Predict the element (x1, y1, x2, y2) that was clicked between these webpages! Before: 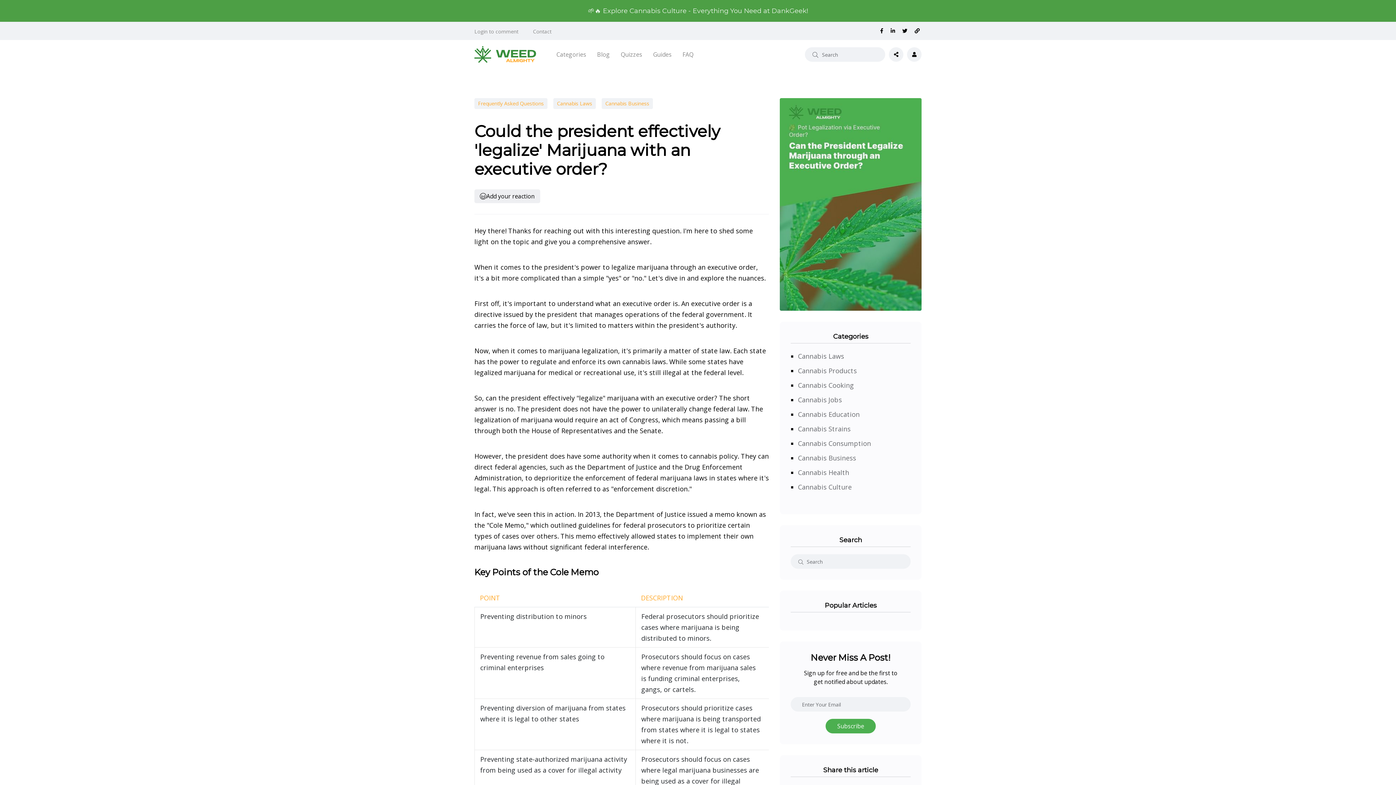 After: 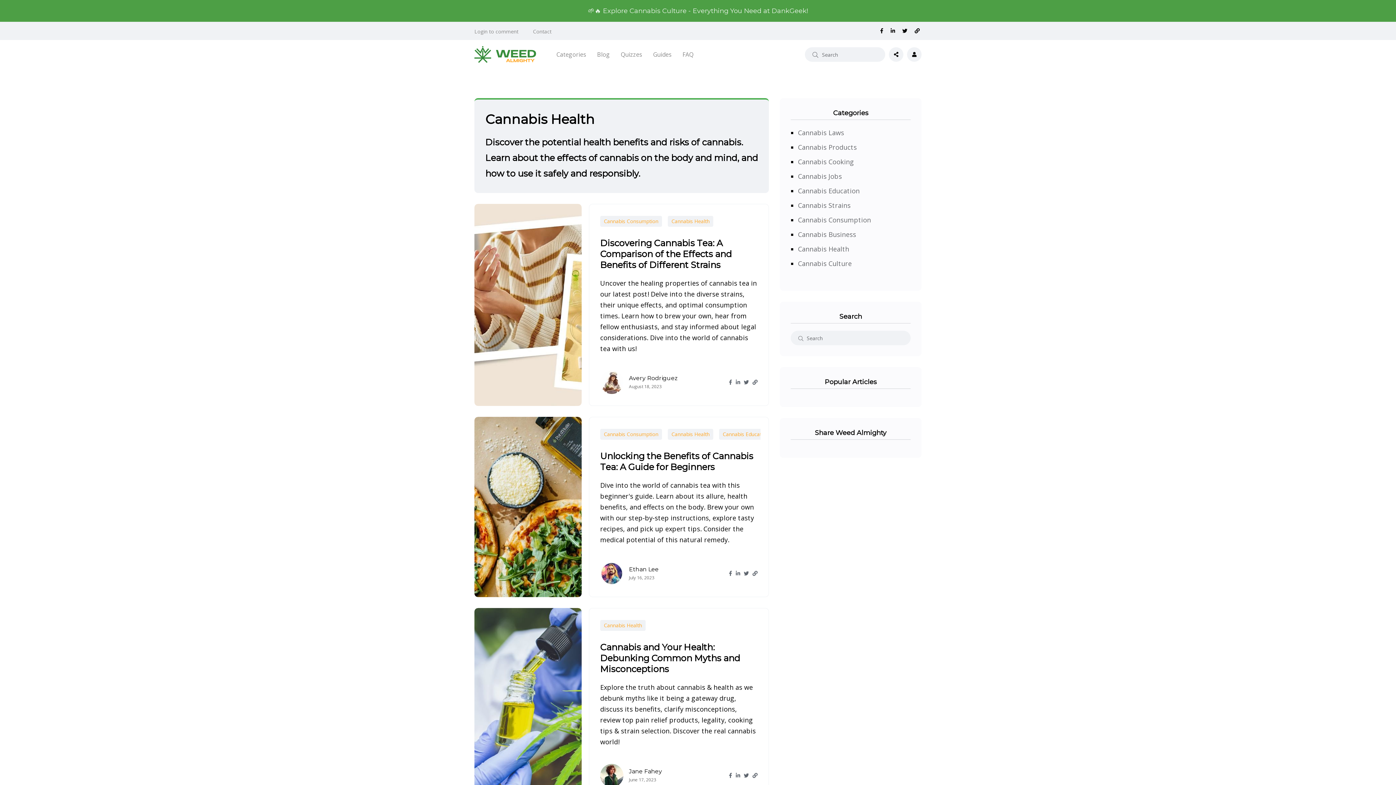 Action: bbox: (798, 468, 849, 477) label: Cannabis Health